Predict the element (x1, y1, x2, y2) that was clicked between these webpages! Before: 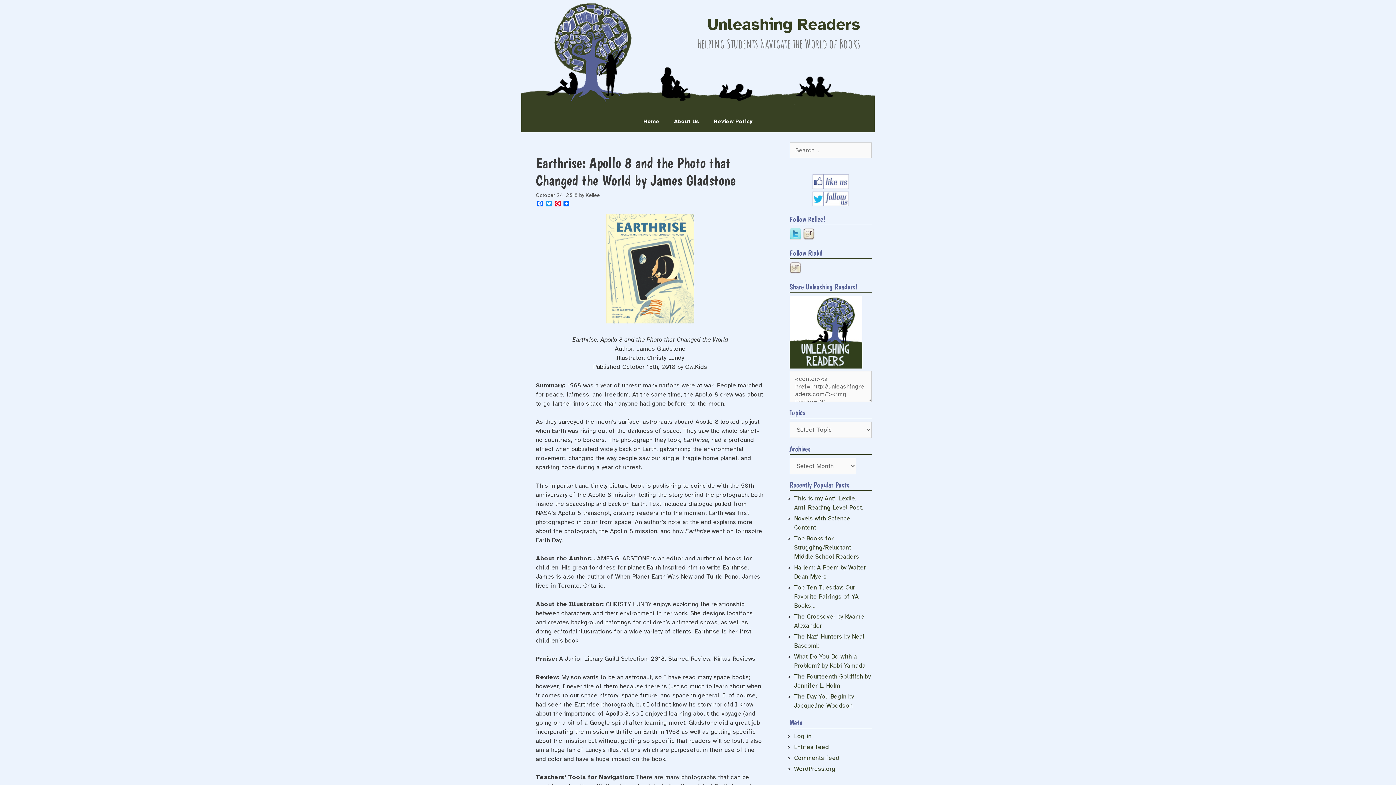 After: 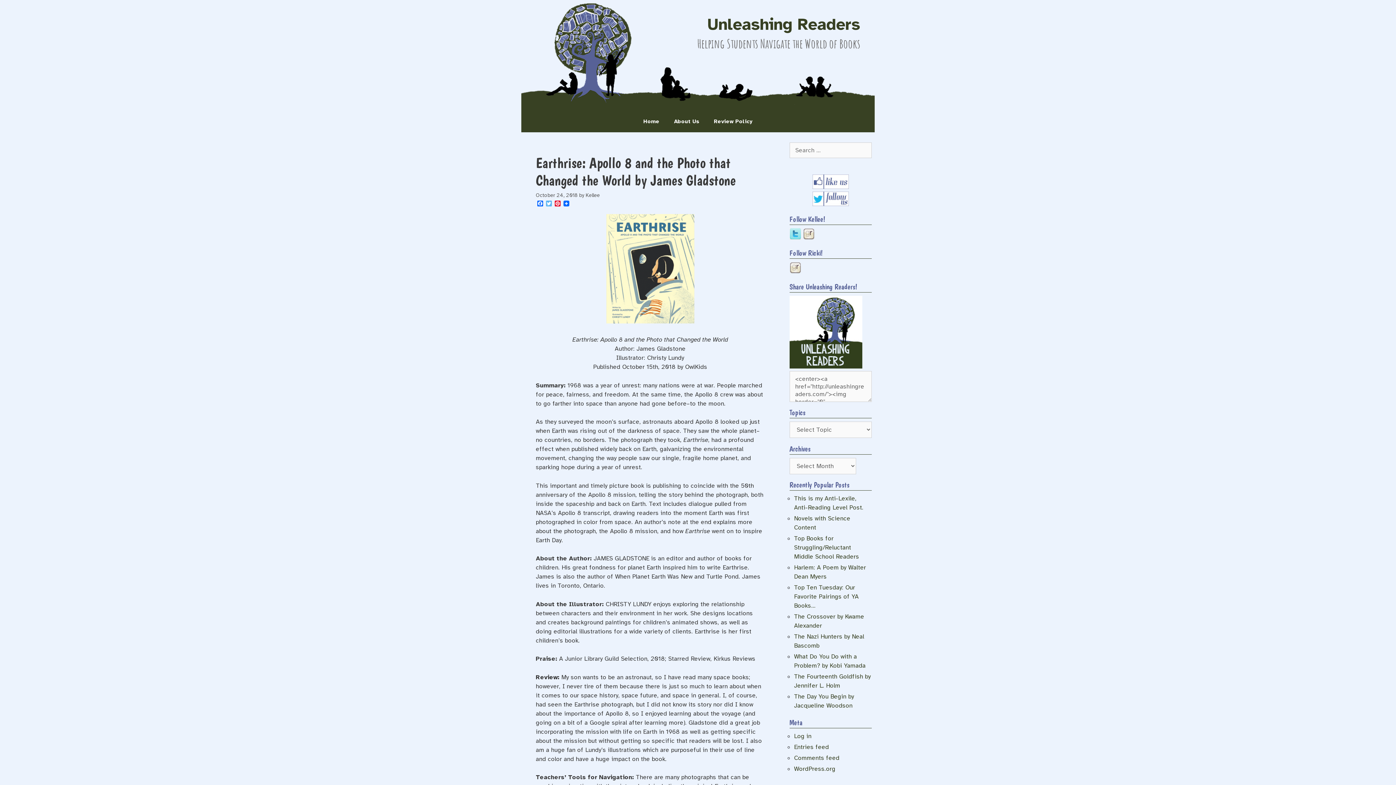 Action: label: Twitter bbox: (544, 200, 553, 207)